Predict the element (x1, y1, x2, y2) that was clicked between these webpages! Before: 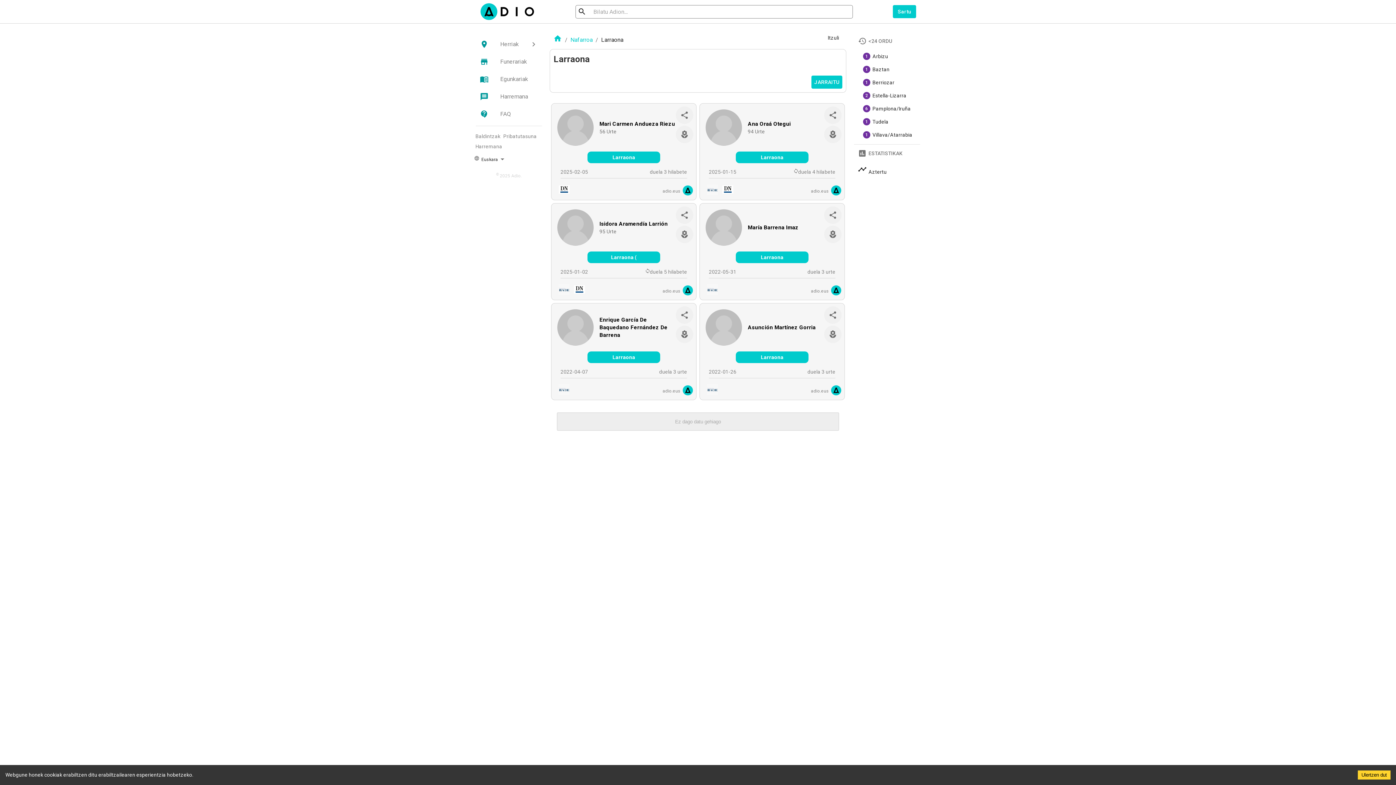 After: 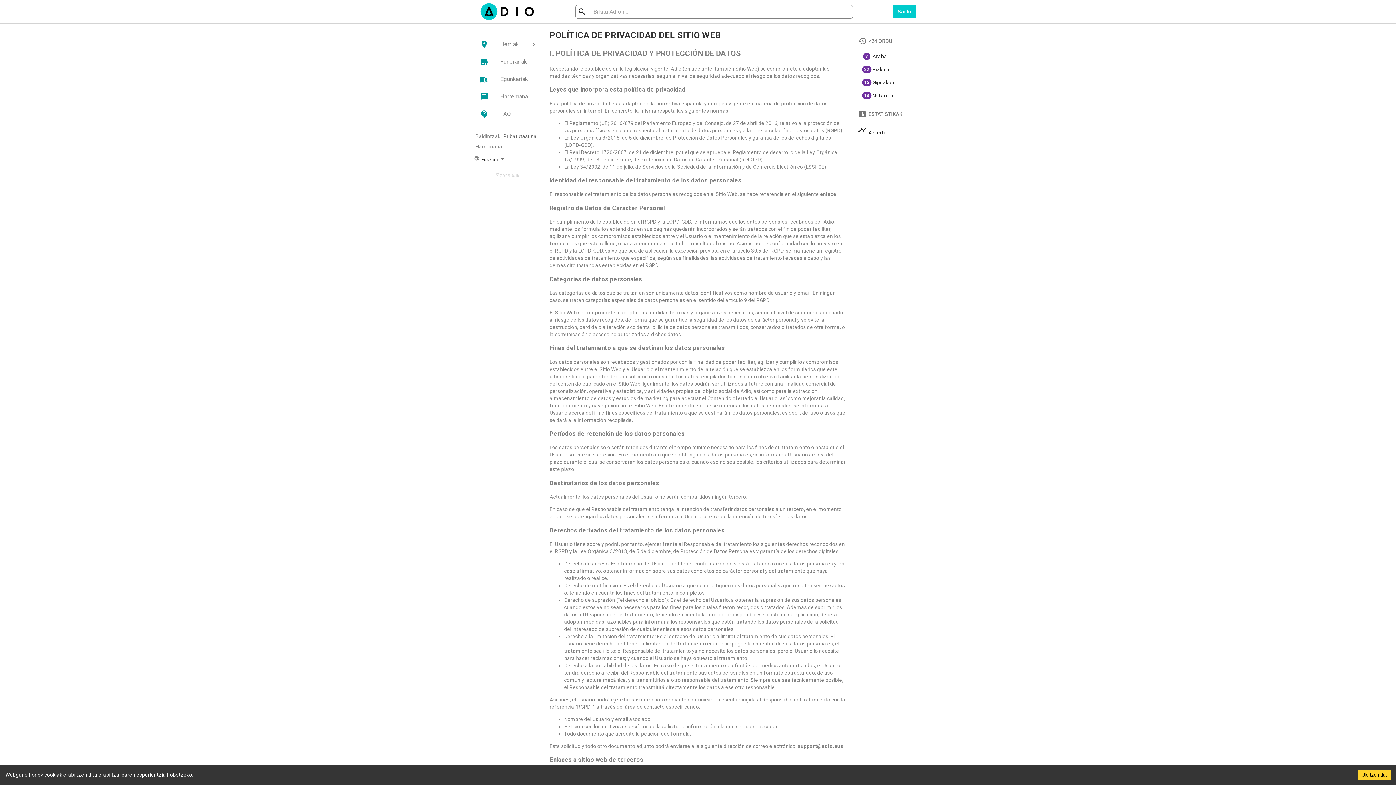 Action: label: Pribatutasuna bbox: (503, 133, 536, 139)